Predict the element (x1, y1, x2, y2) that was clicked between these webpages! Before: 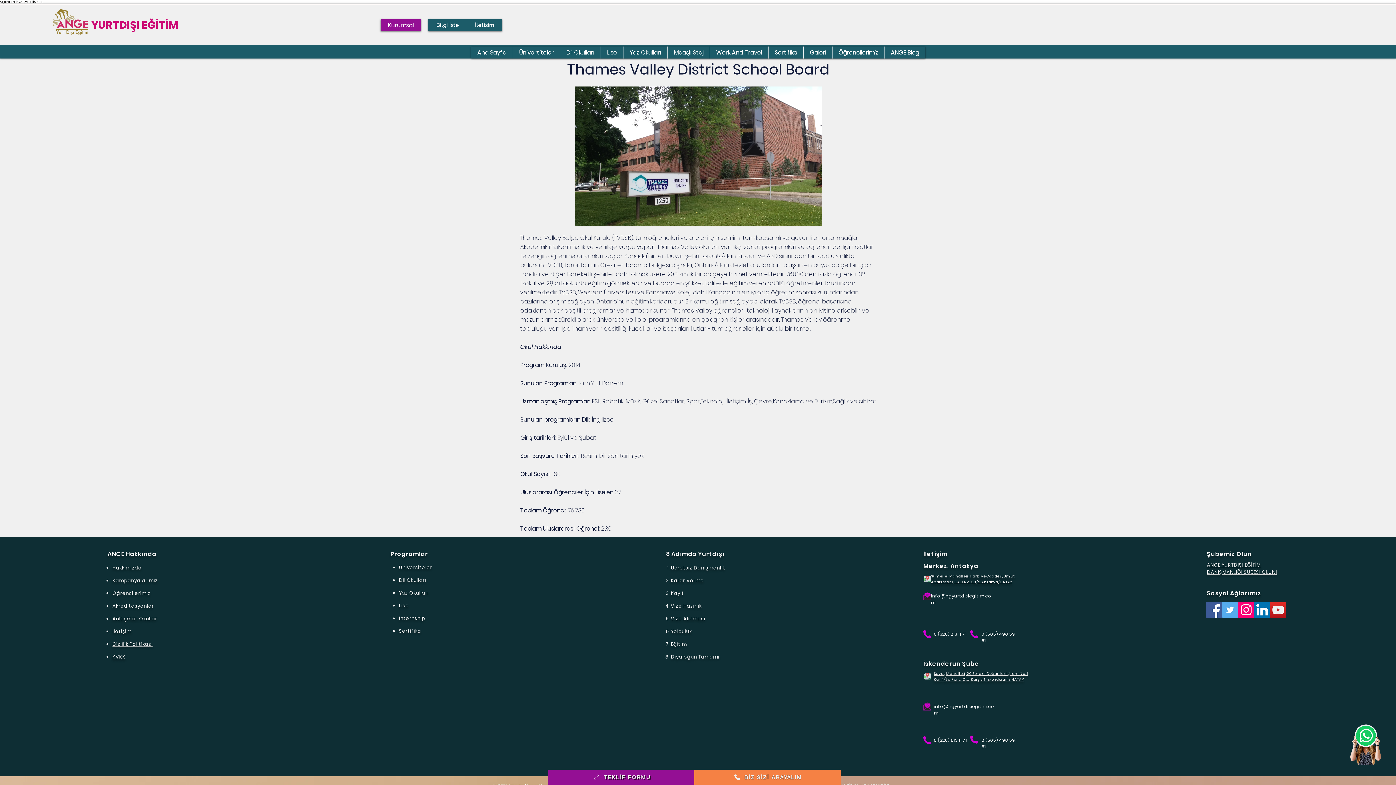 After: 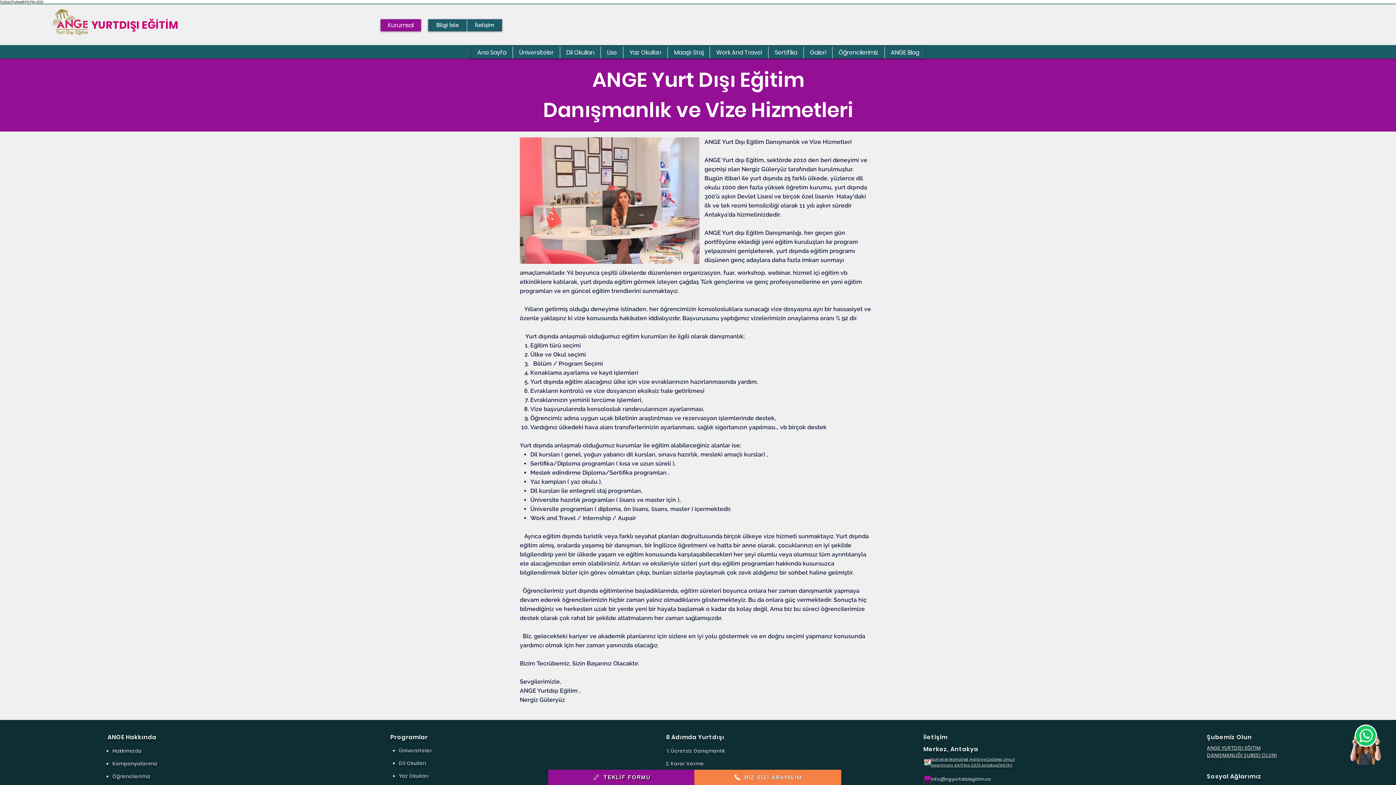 Action: bbox: (380, 19, 421, 31) label: Kurumsal